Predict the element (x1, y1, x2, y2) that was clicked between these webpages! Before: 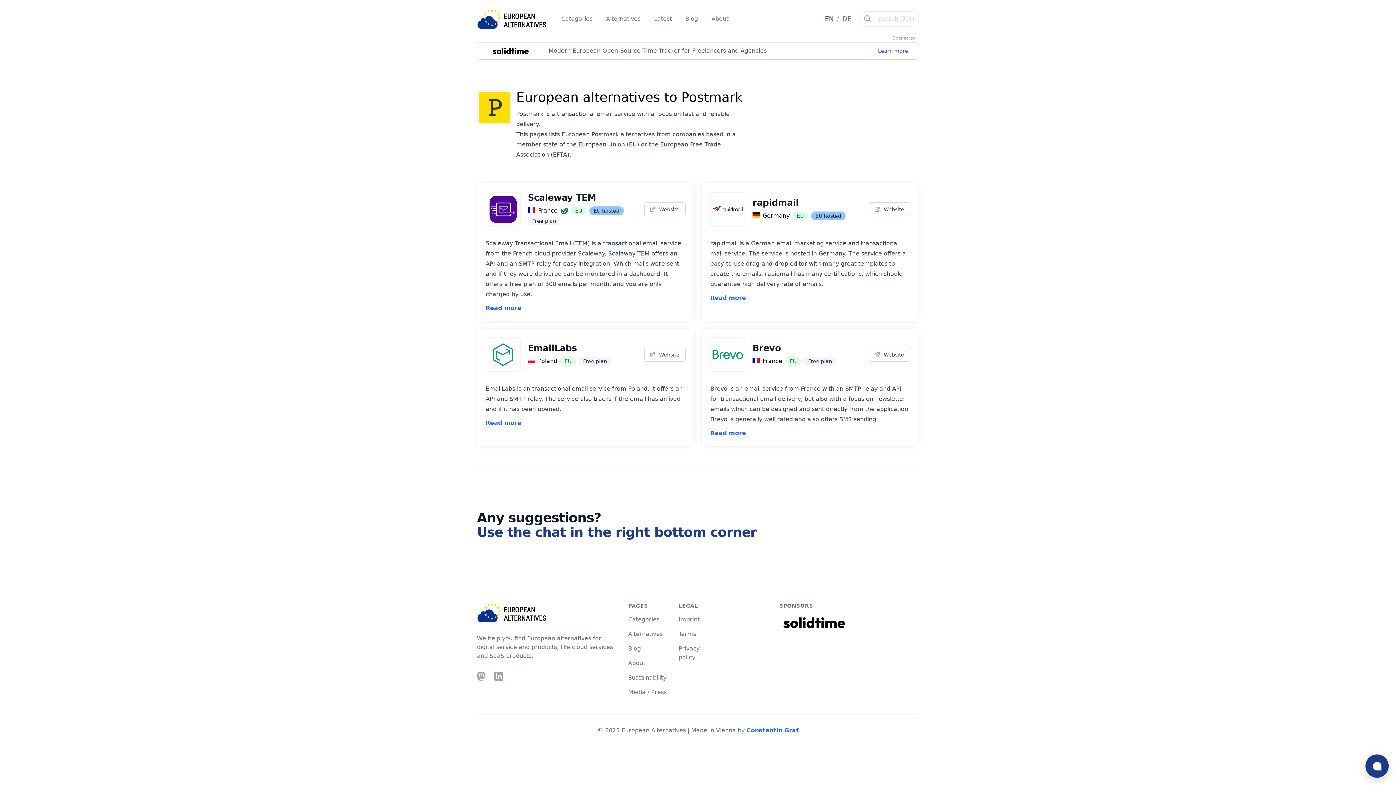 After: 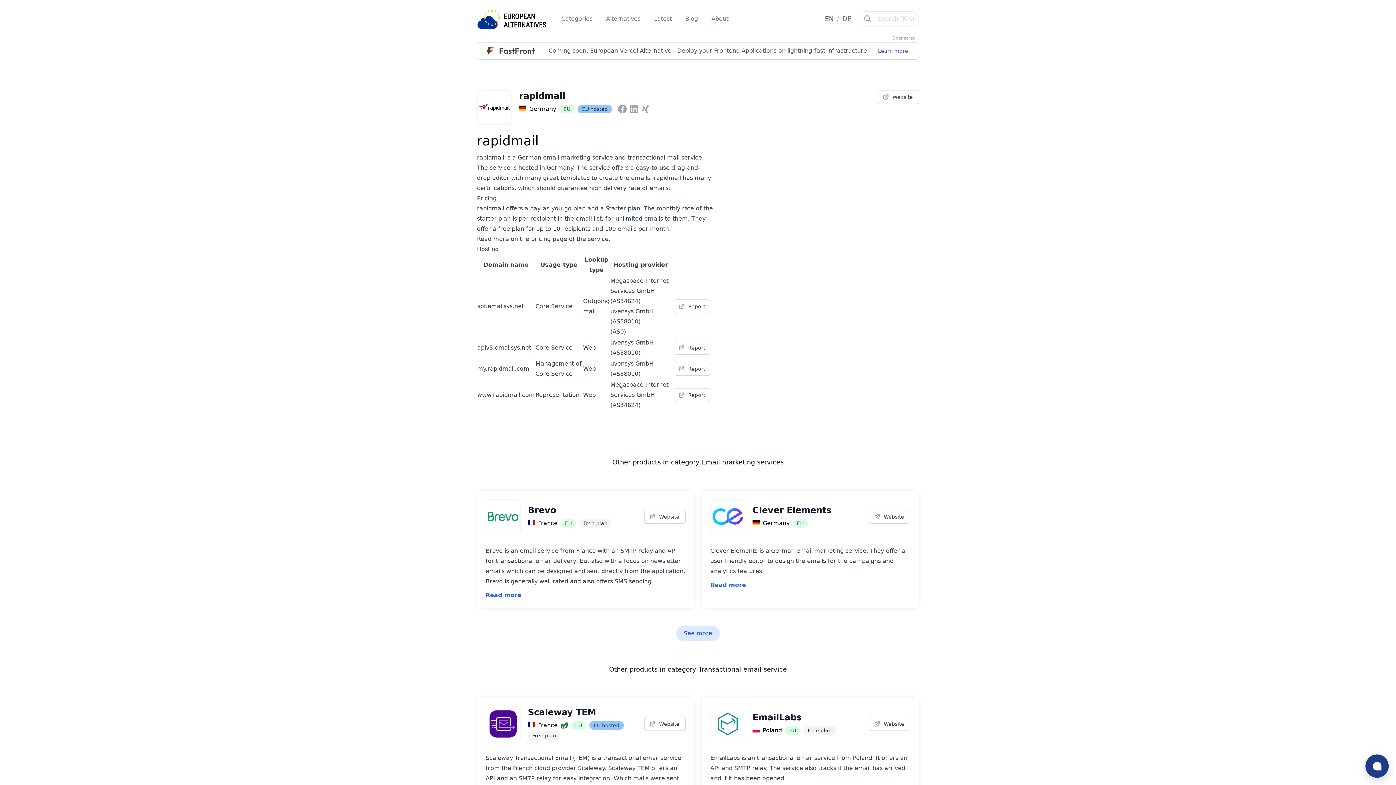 Action: bbox: (710, 294, 746, 301) label: Read more